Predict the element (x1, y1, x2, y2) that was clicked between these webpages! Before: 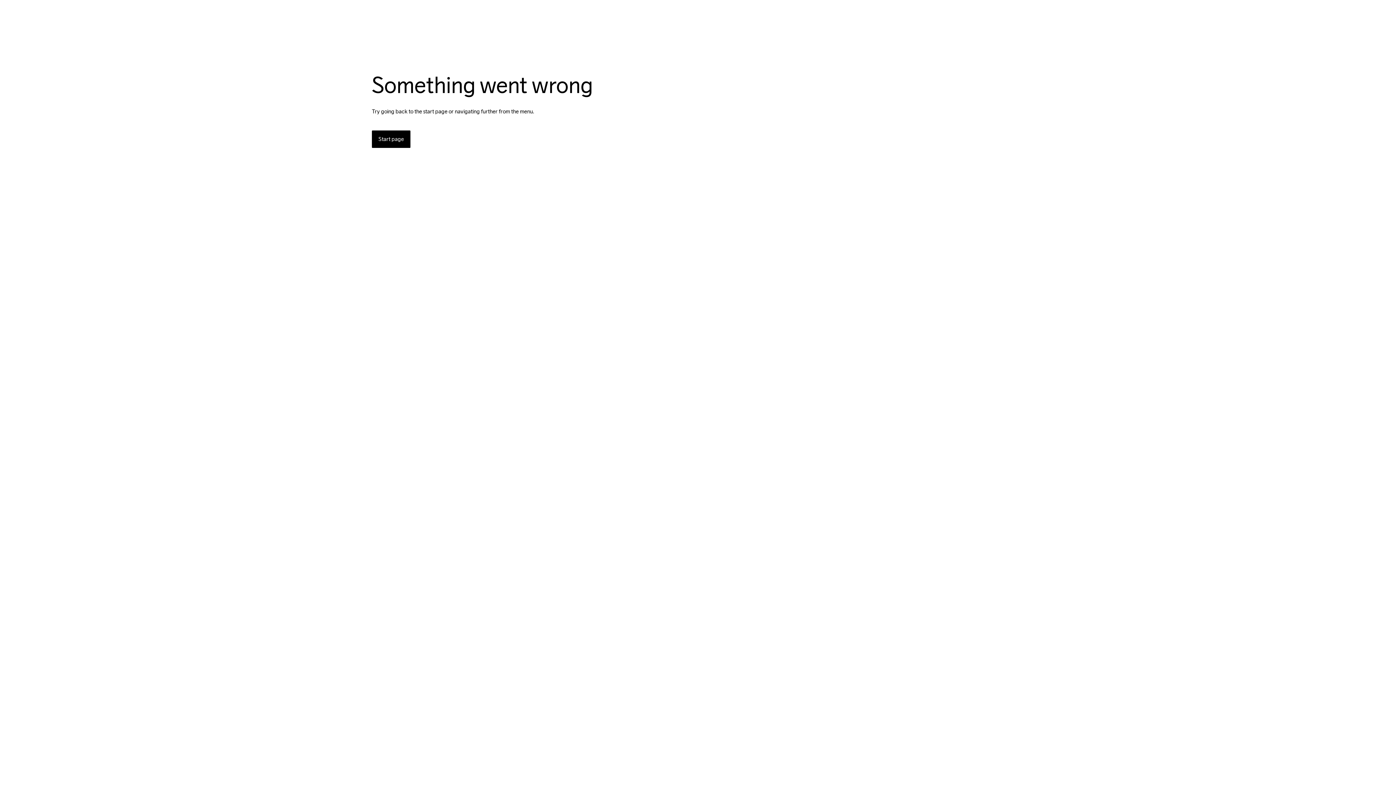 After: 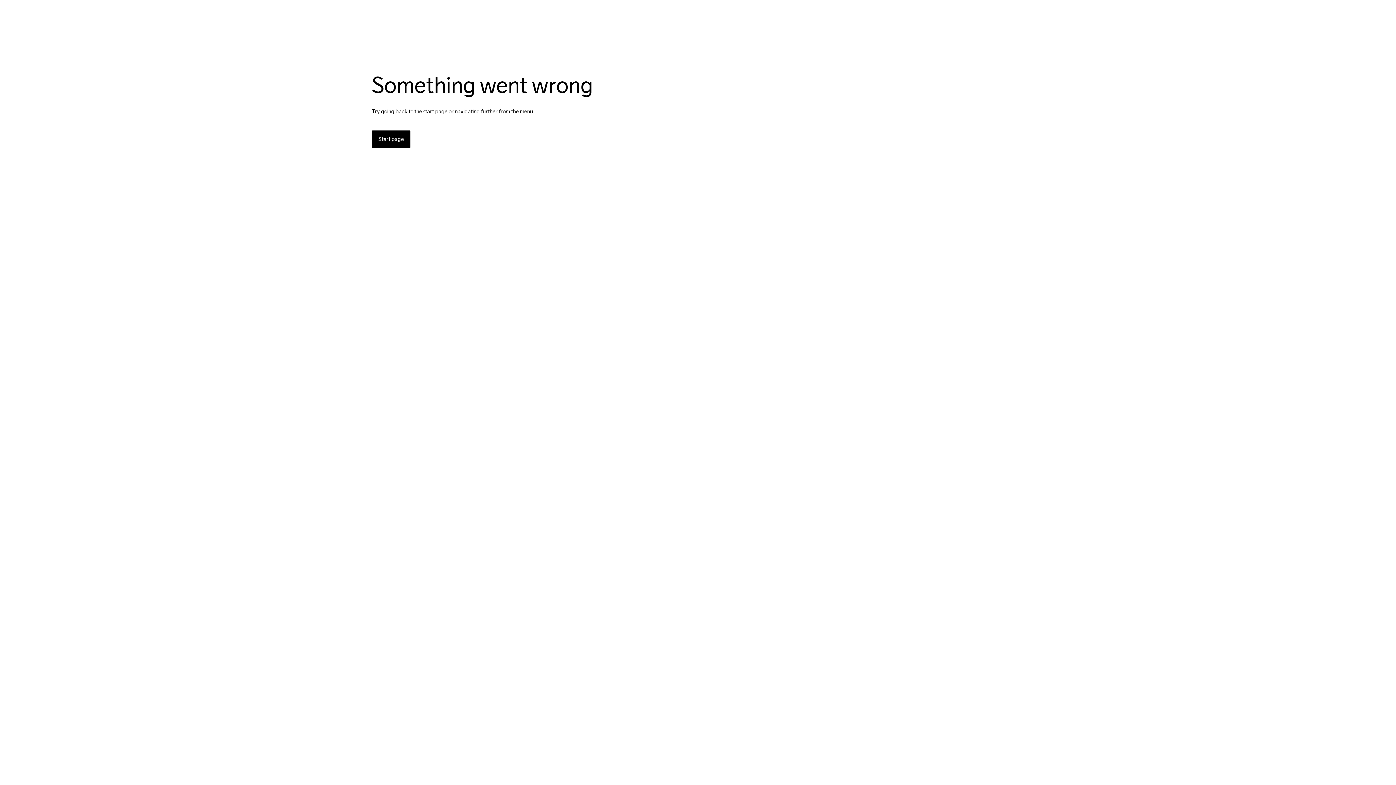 Action: bbox: (372, 130, 410, 148) label: Start page